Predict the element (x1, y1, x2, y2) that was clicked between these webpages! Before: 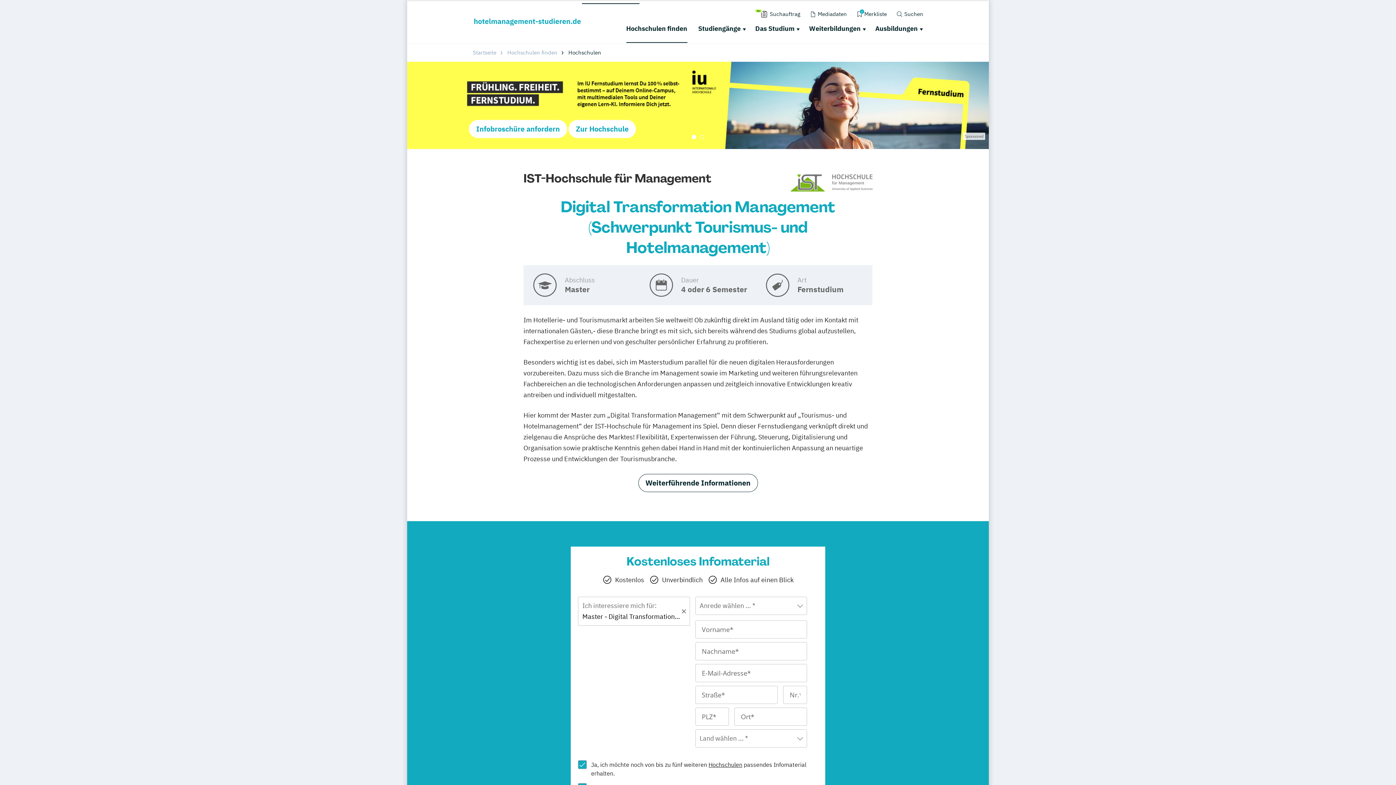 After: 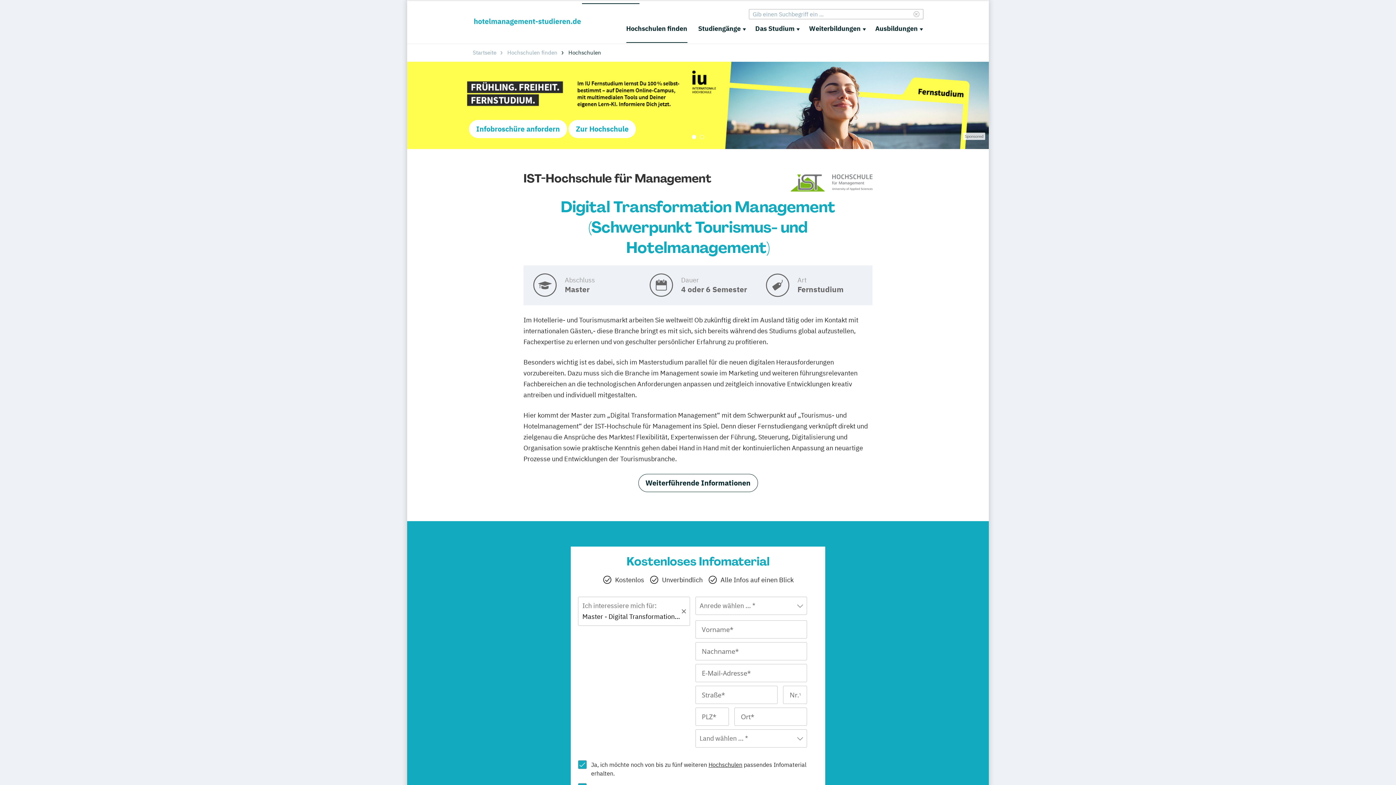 Action: bbox: (895, 9, 923, 19) label: Suchen